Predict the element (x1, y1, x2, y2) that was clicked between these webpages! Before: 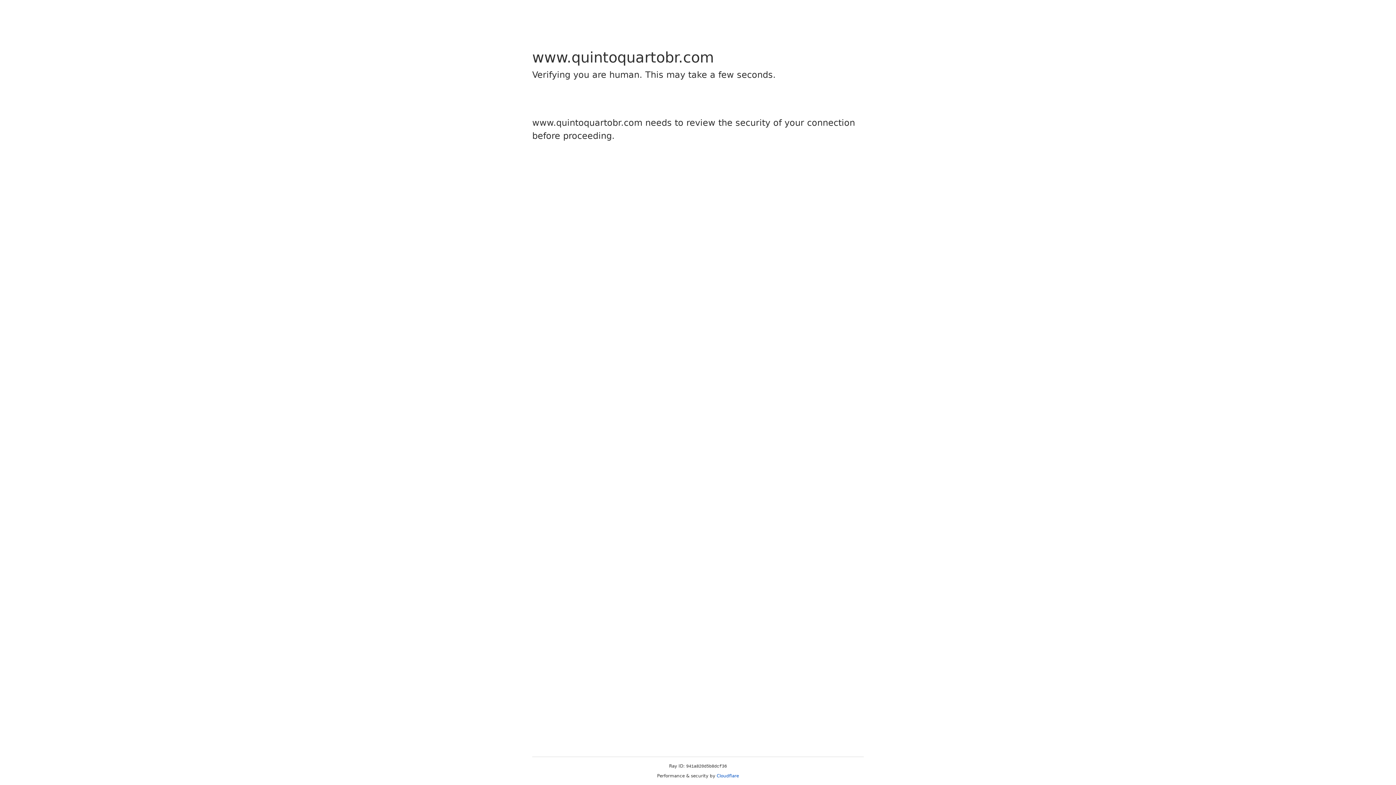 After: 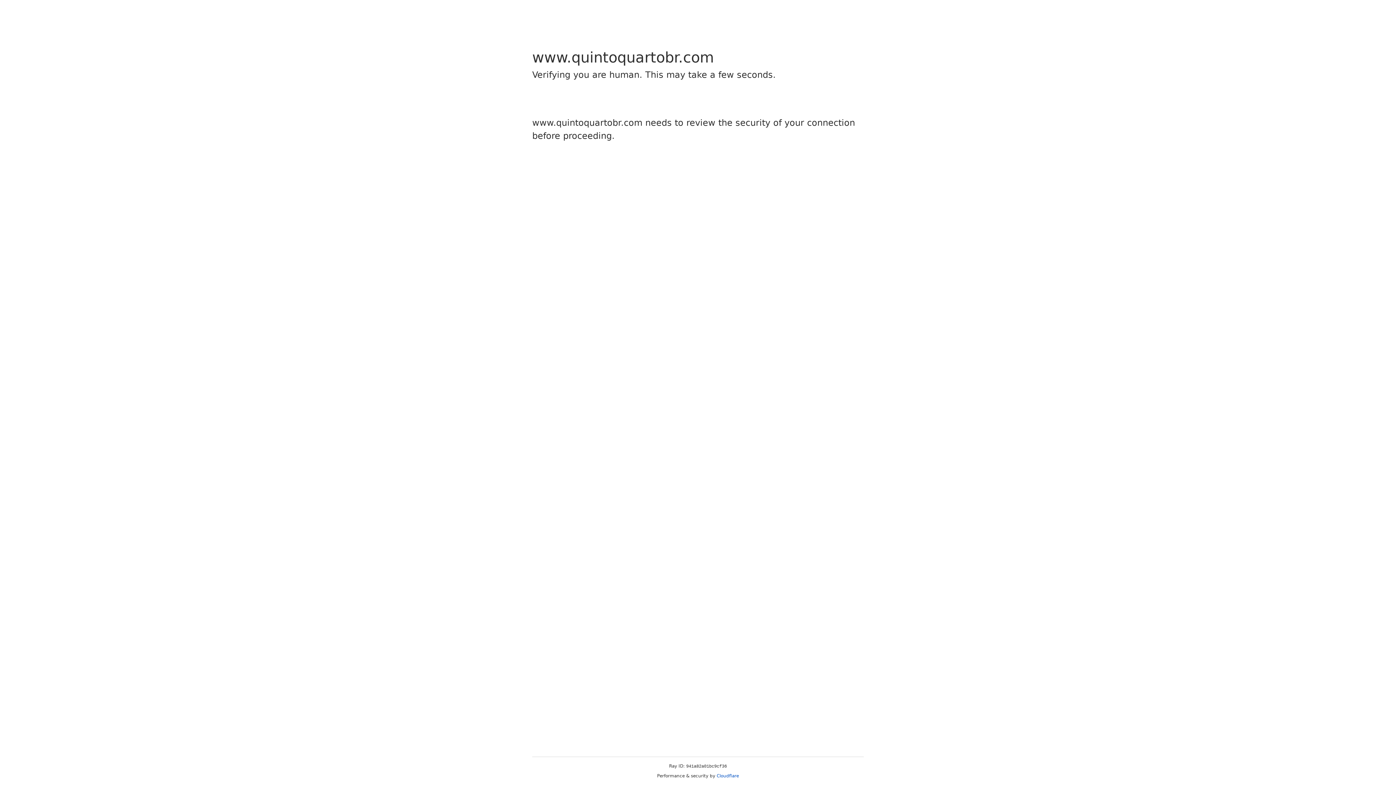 Action: bbox: (716, 773, 739, 778) label: Cloudflare